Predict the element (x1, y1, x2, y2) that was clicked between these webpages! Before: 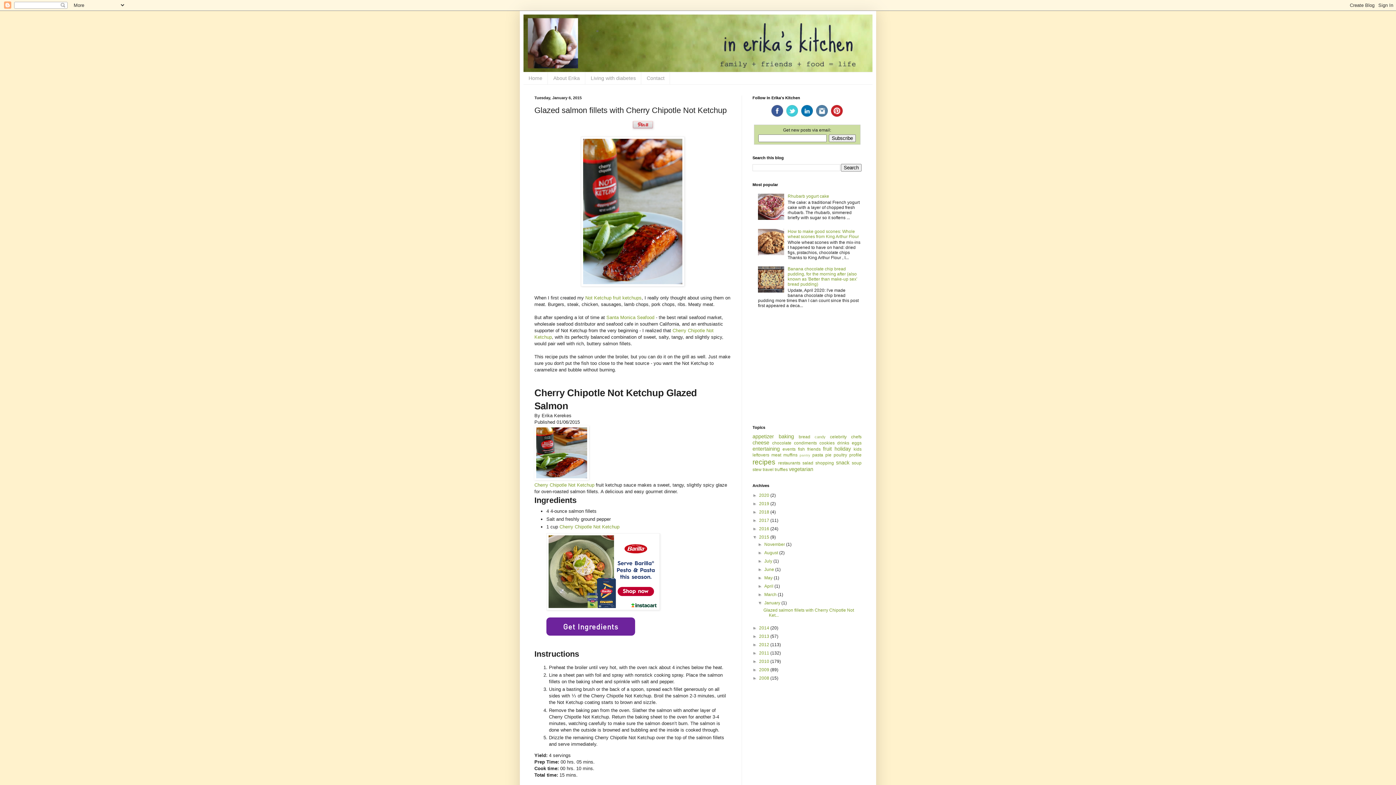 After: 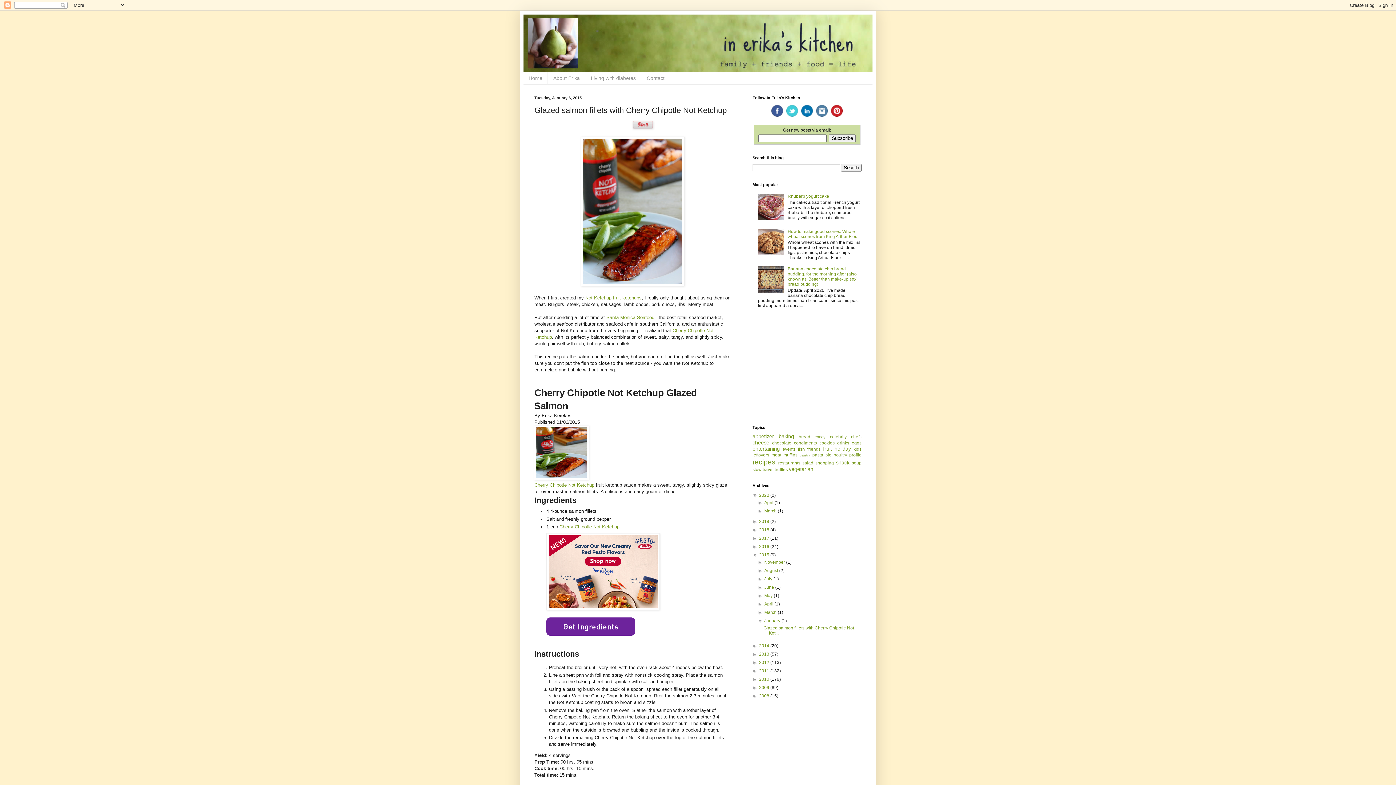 Action: label: ►   bbox: (752, 493, 759, 498)